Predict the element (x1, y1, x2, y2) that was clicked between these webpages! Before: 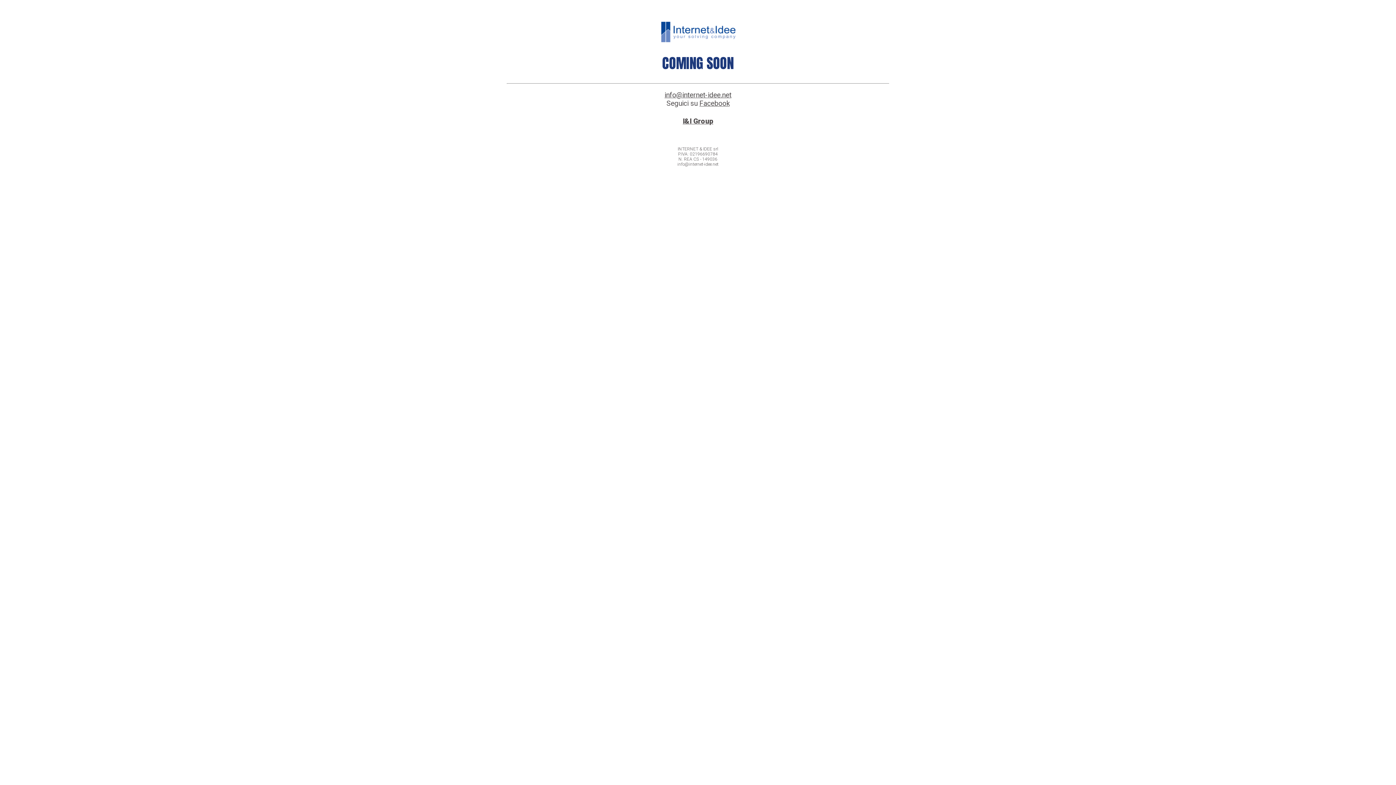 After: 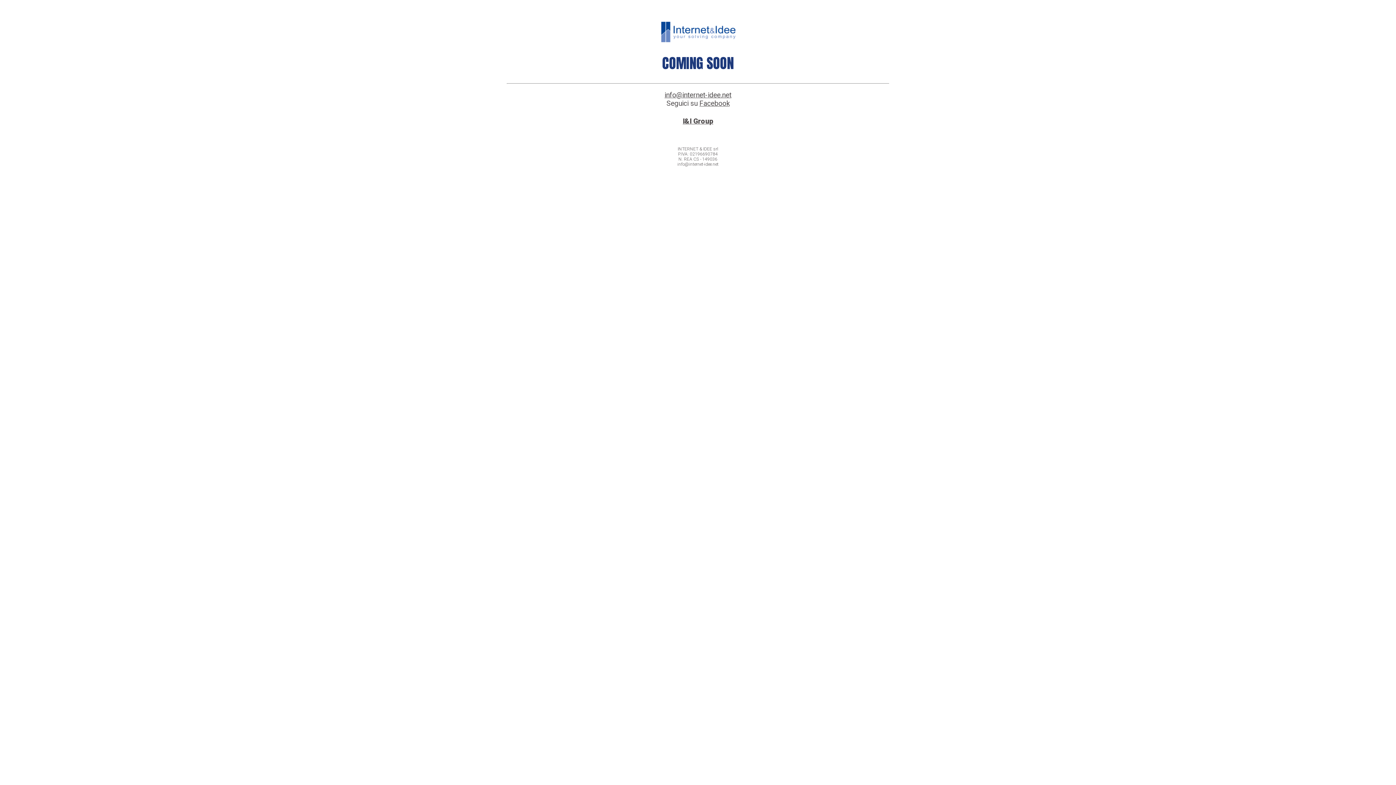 Action: bbox: (699, 99, 729, 107) label: Facebook